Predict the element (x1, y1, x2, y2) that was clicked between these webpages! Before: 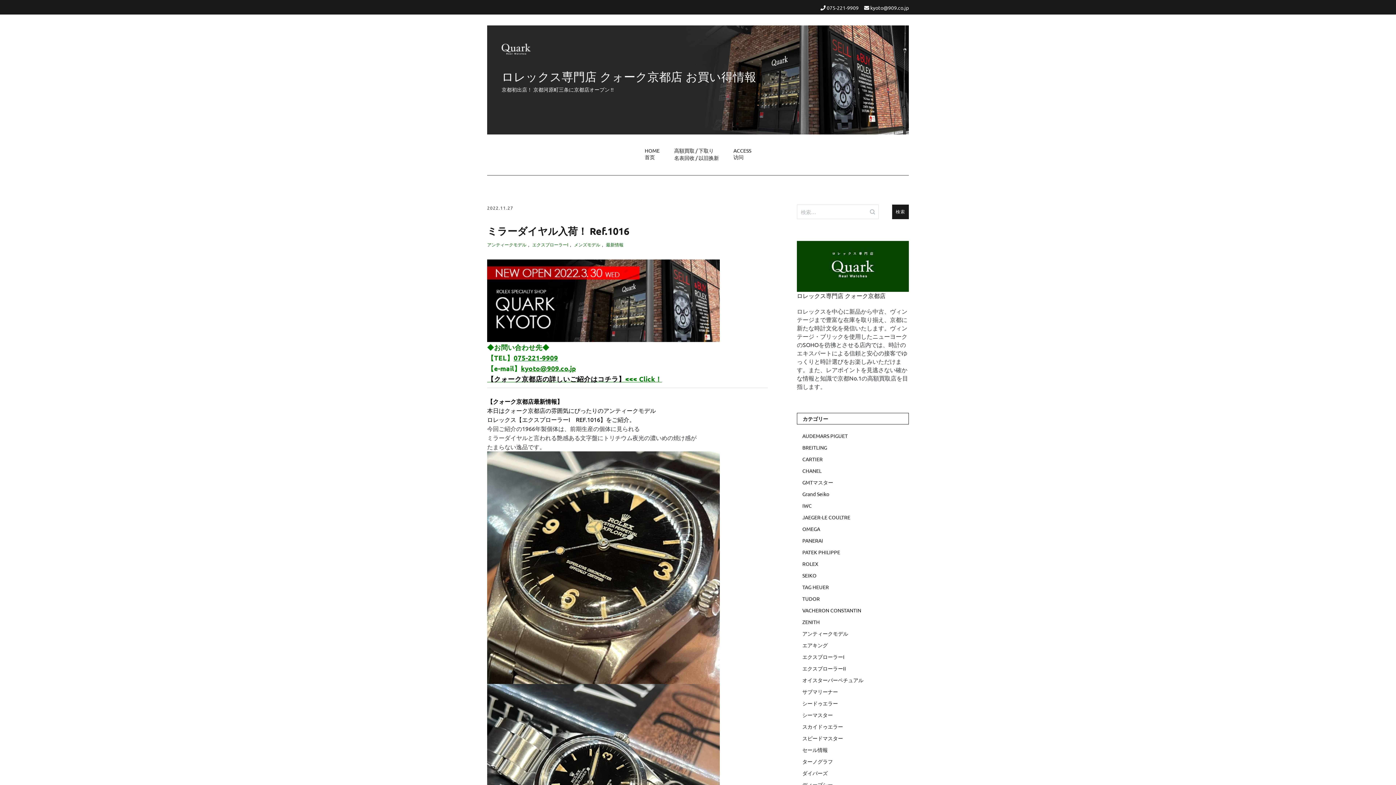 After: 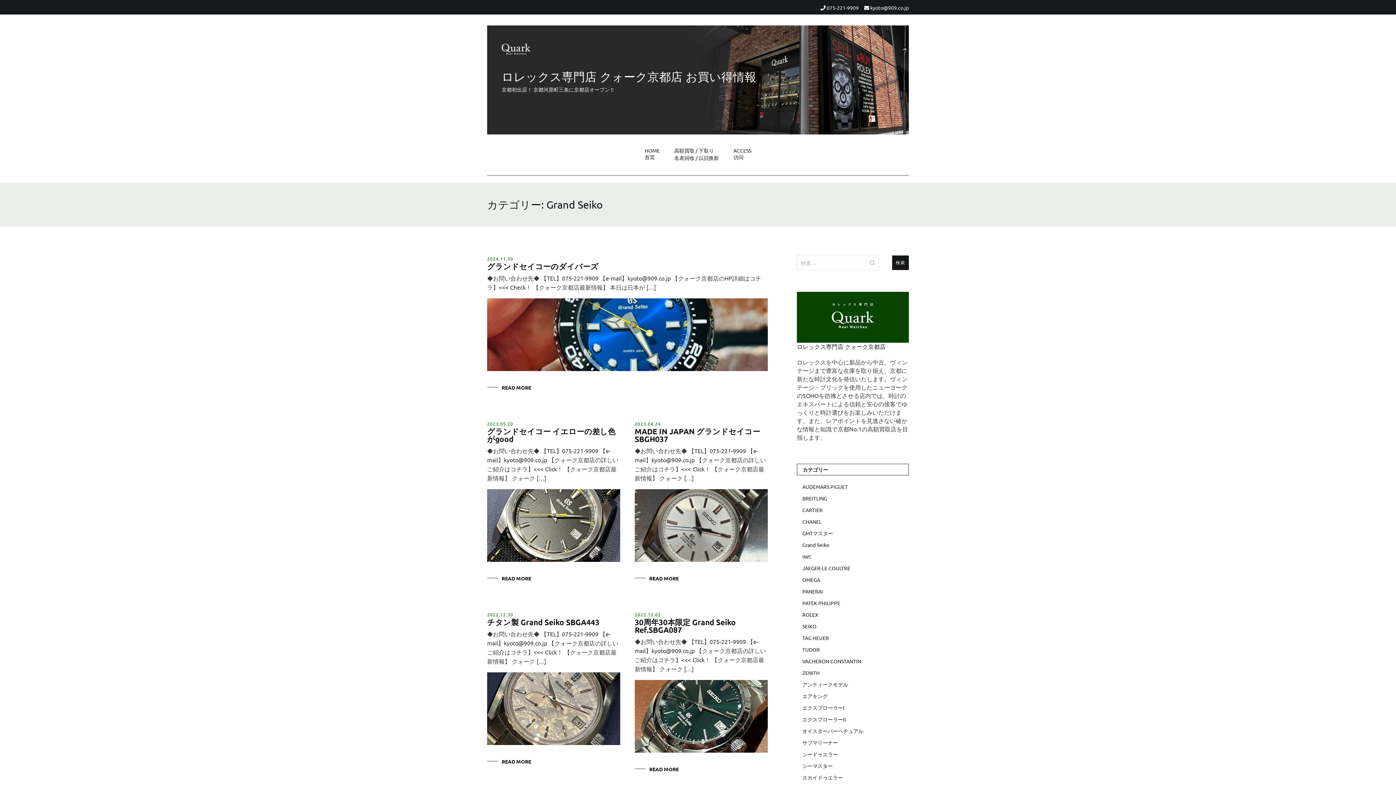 Action: label: Grand Seiko bbox: (802, 490, 909, 498)